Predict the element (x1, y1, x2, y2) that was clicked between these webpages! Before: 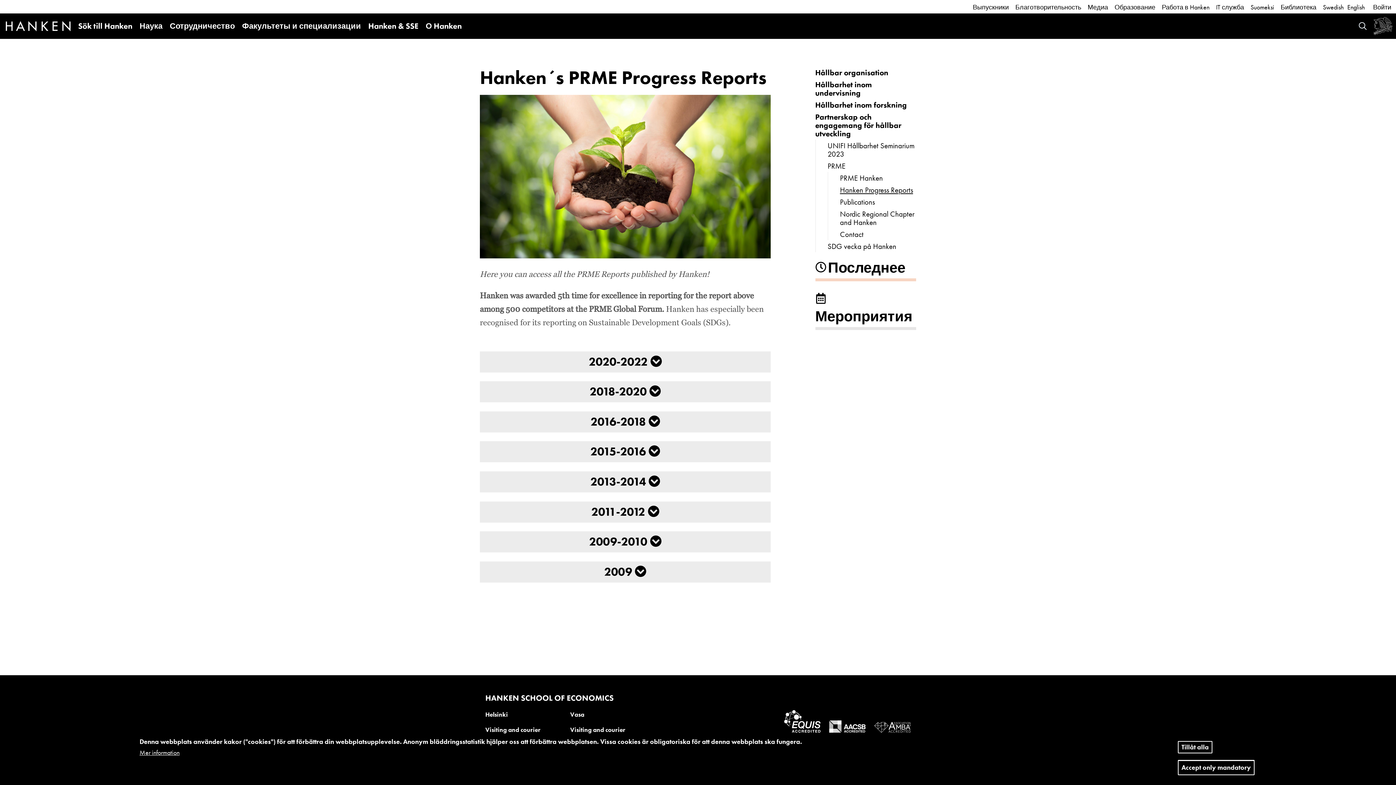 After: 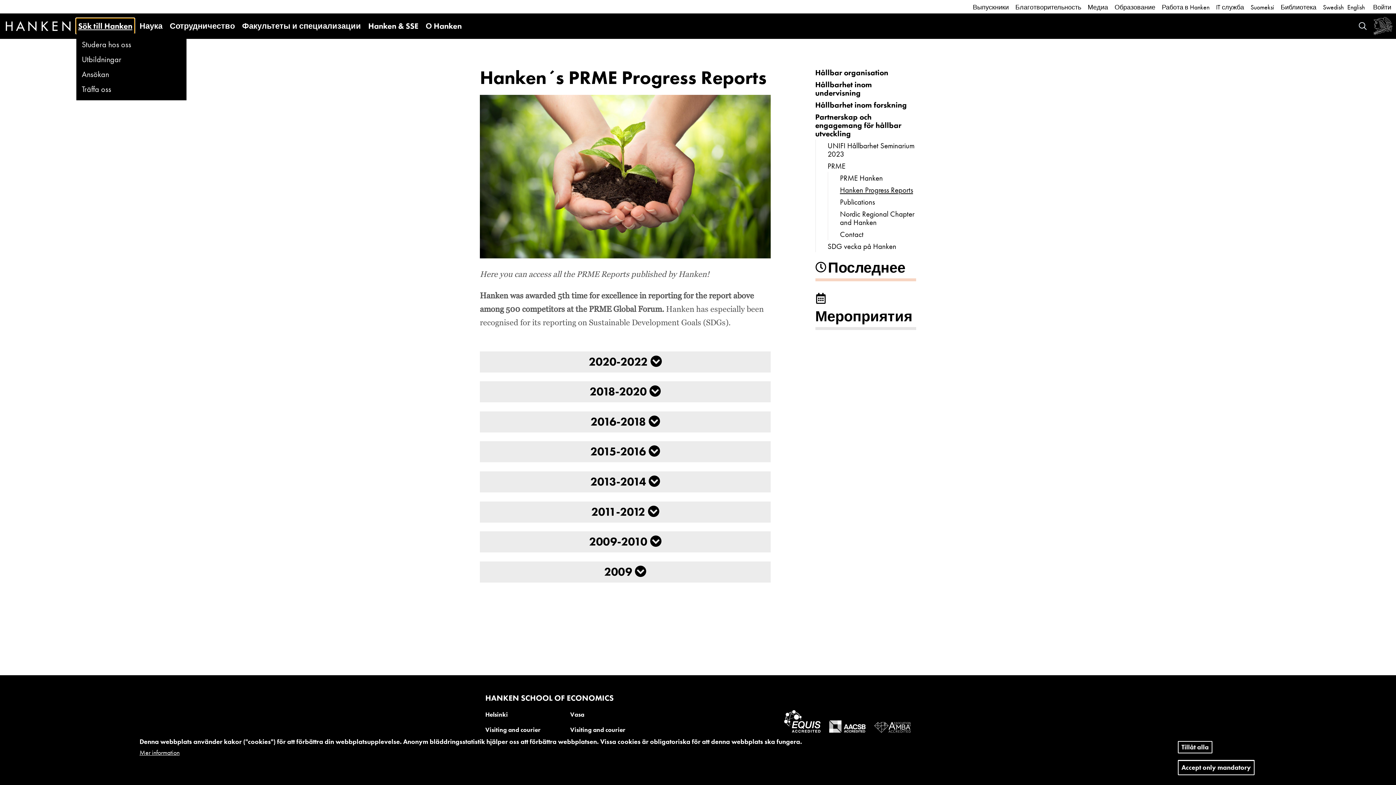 Action: bbox: (76, 18, 134, 33) label: Sök till Hanken